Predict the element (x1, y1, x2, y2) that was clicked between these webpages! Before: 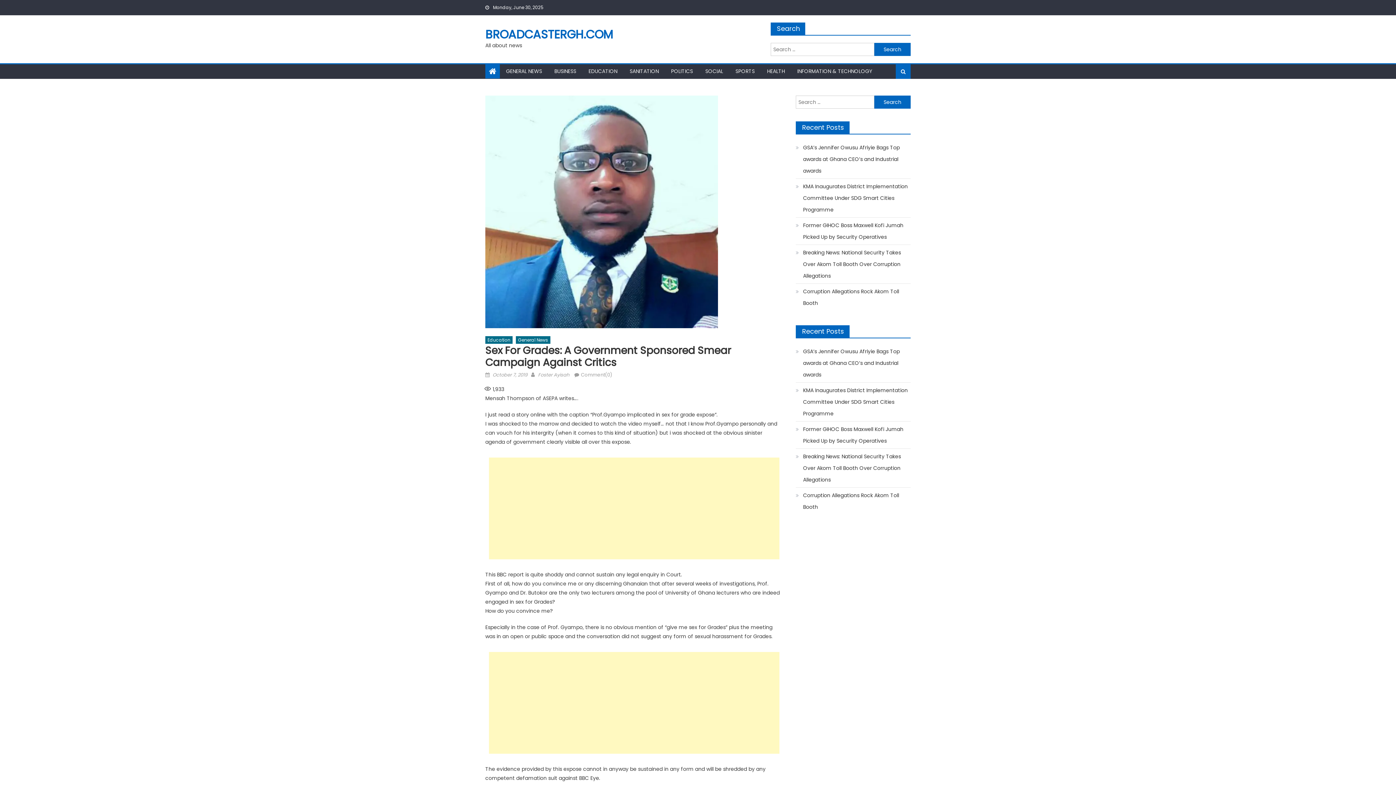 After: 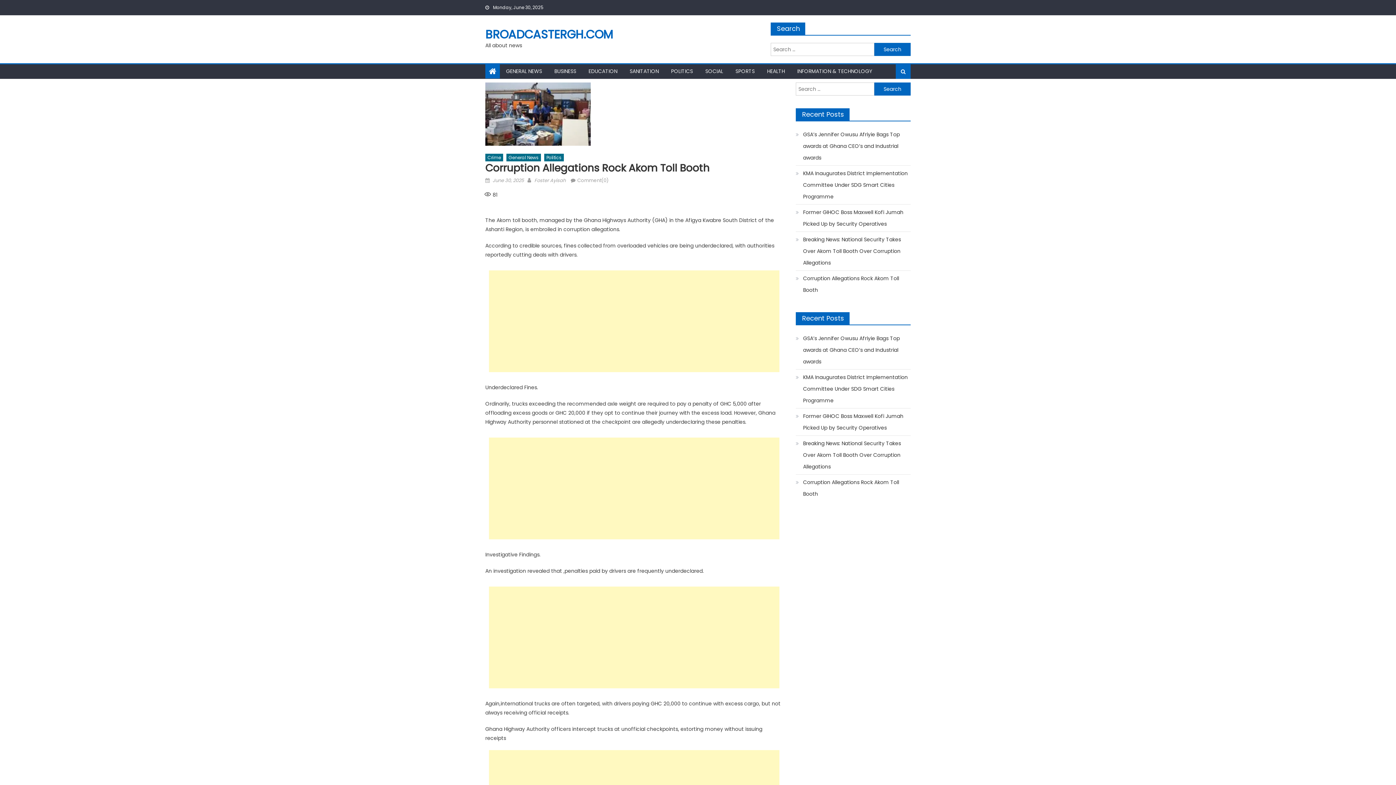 Action: bbox: (796, 285, 910, 309) label: Corruption Allegations Rock Akom Toll Booth